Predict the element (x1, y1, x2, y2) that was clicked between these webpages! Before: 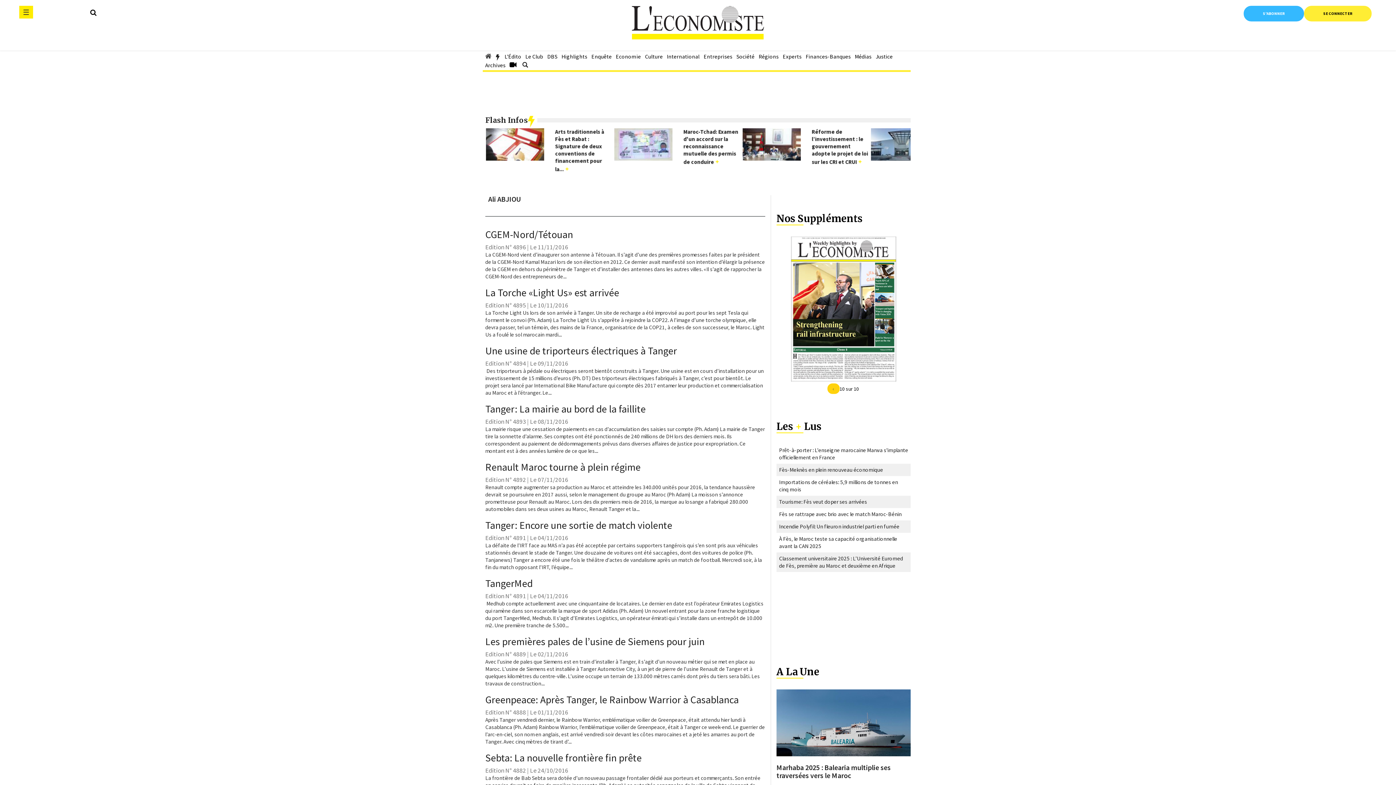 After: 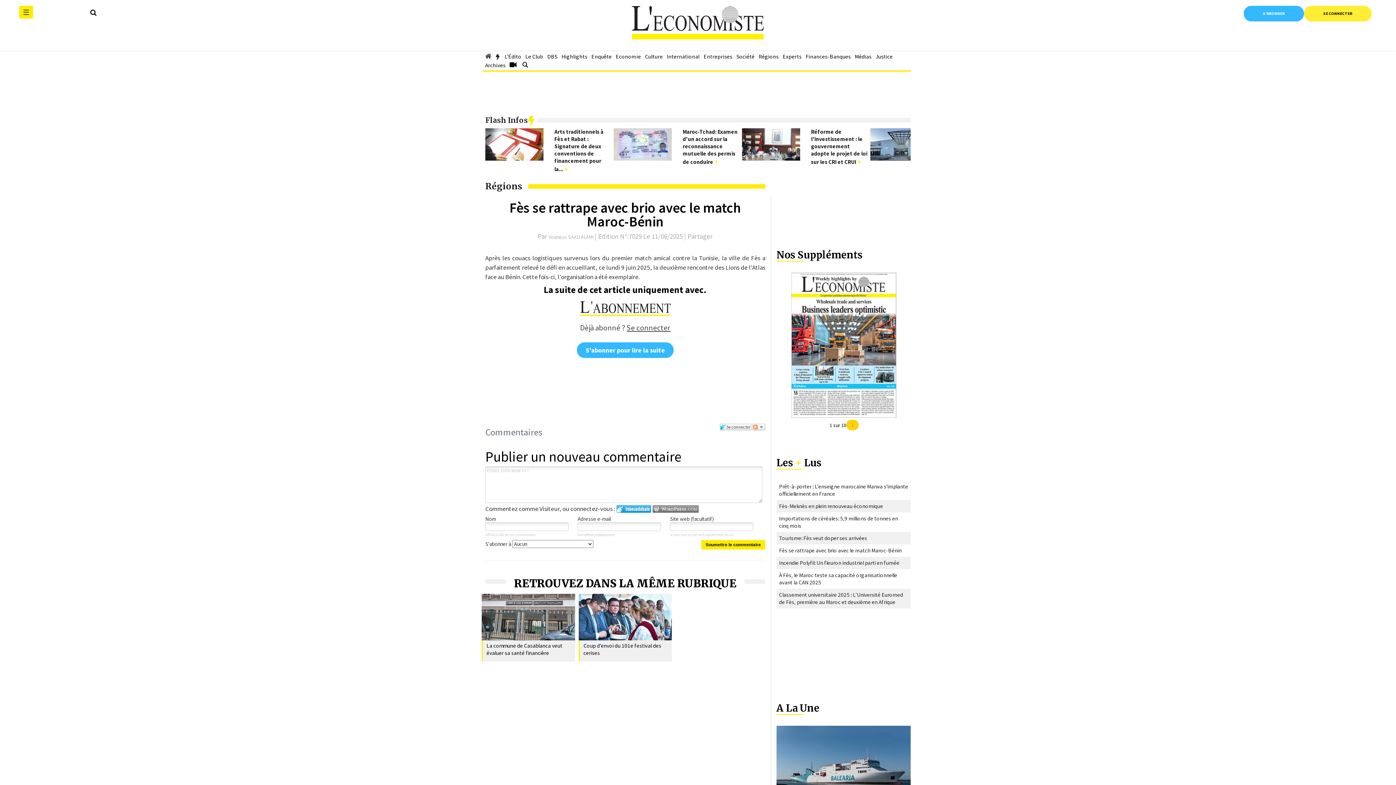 Action: label: Fès se rattrape avec brio avec le match Maroc-Bénin bbox: (779, 510, 901, 517)